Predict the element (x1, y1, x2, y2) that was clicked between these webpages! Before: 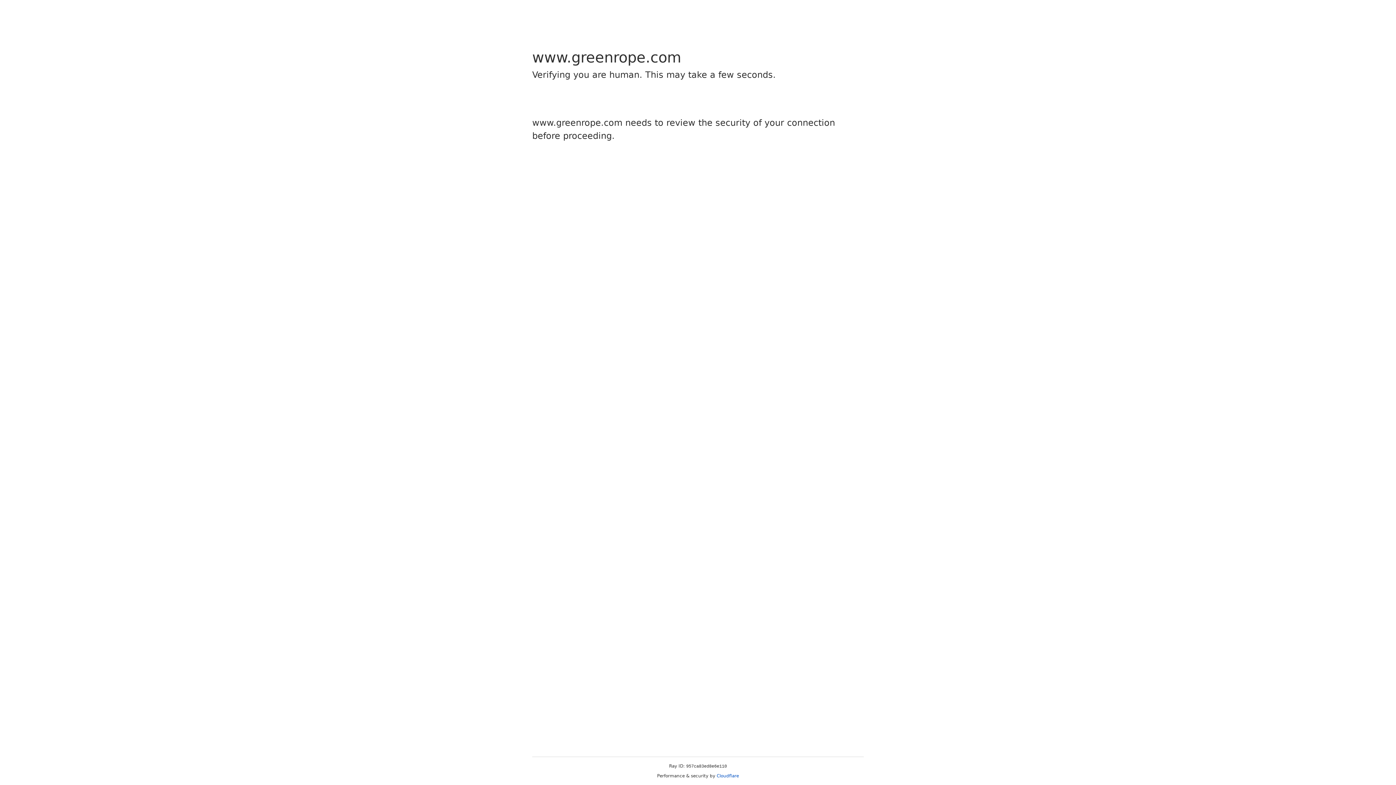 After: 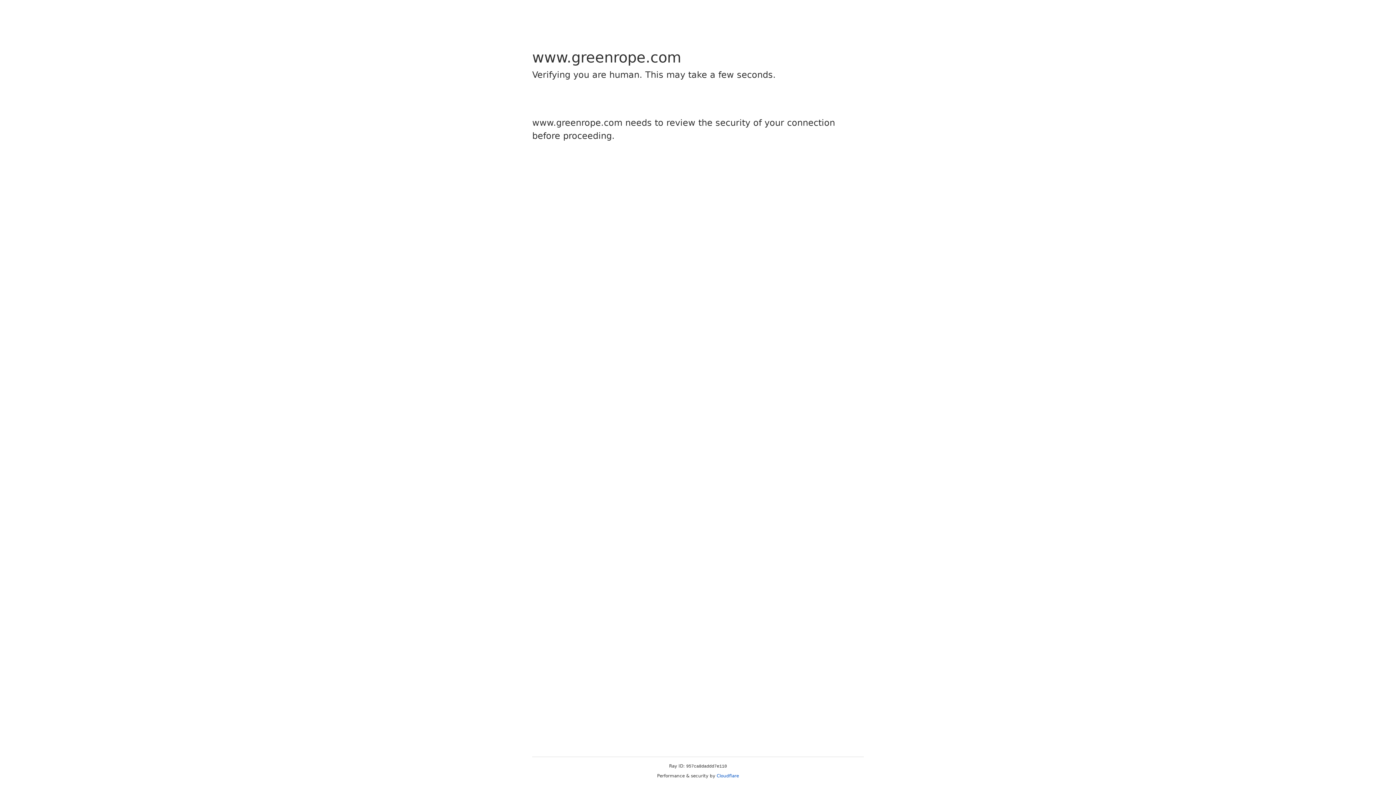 Action: bbox: (716, 773, 739, 778) label: Cloudflare